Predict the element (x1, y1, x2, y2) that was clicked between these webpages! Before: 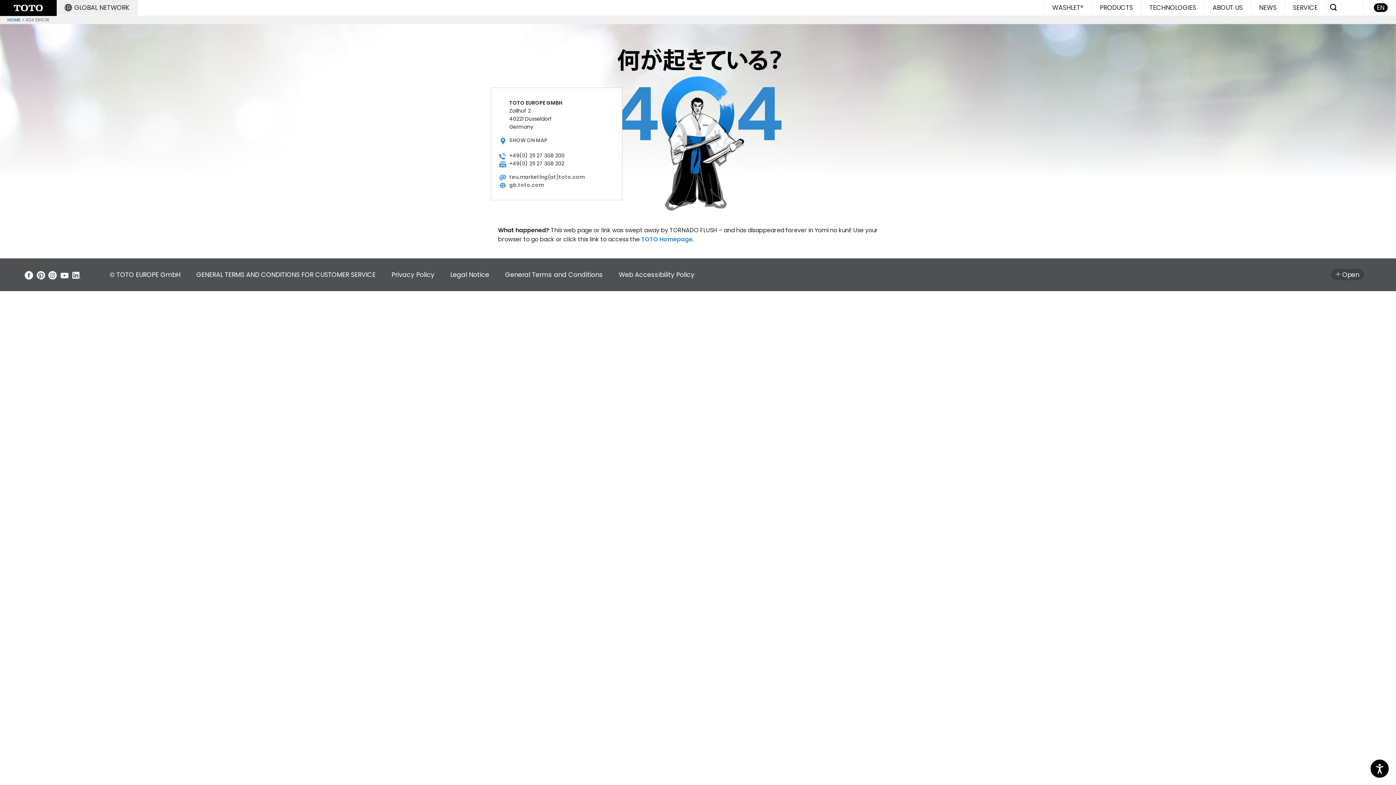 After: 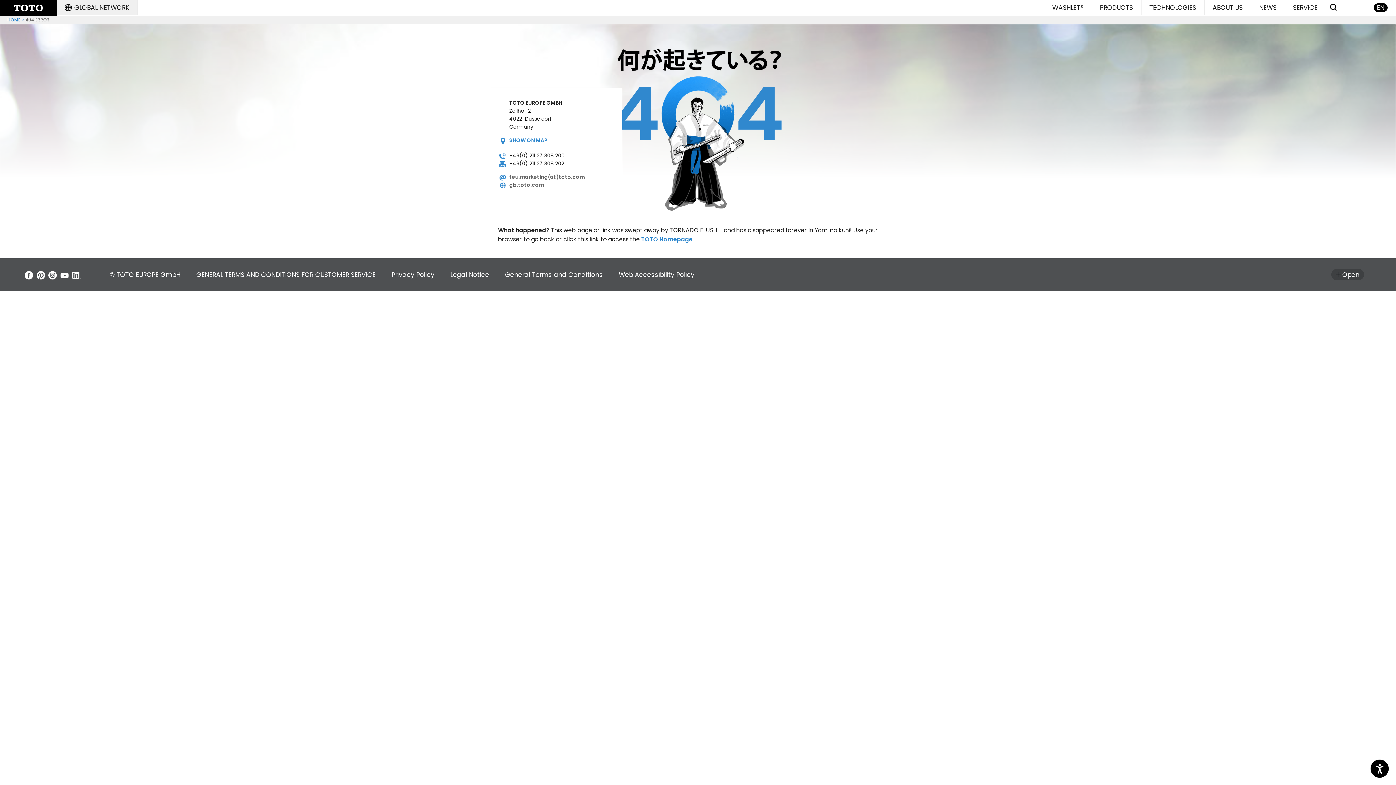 Action: bbox: (509, 136, 547, 143) label: SHOW ON MAP